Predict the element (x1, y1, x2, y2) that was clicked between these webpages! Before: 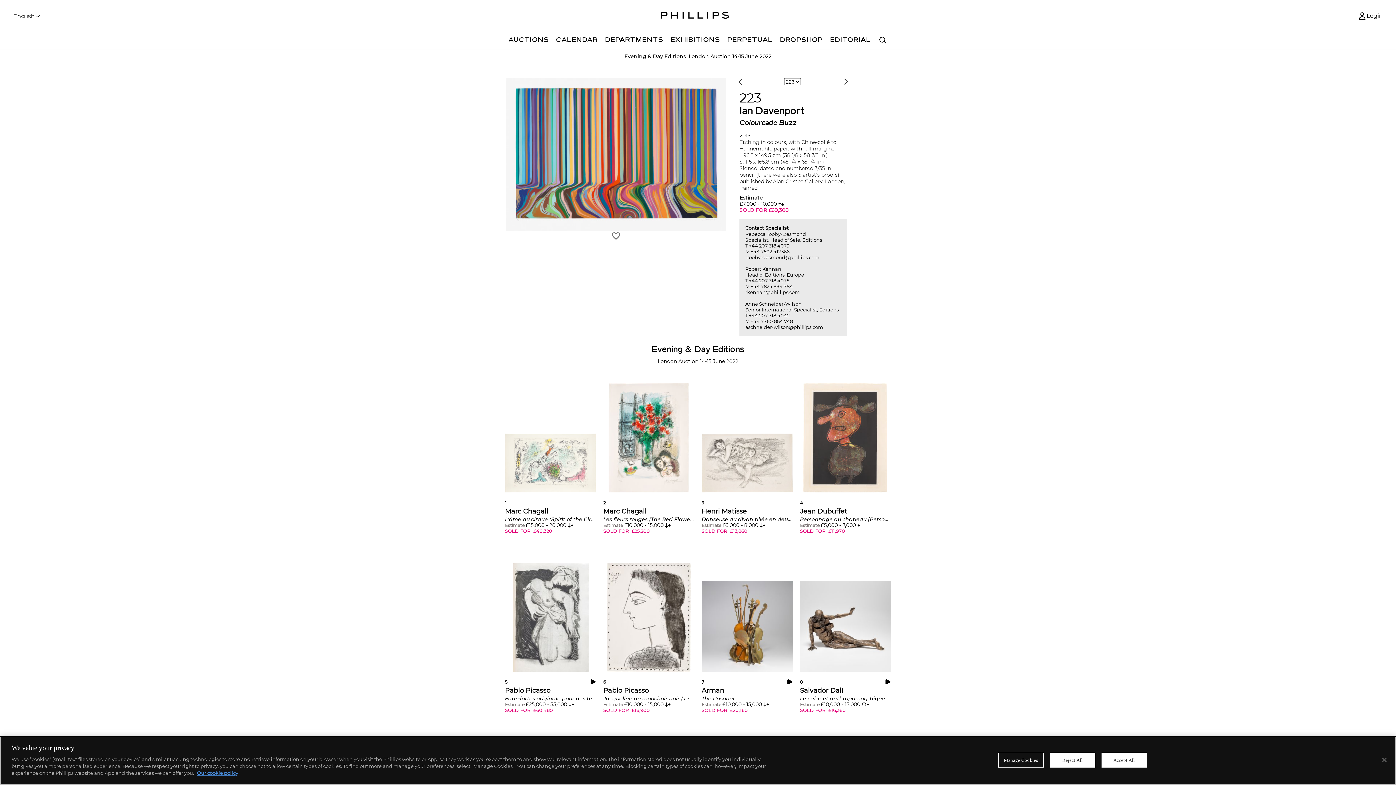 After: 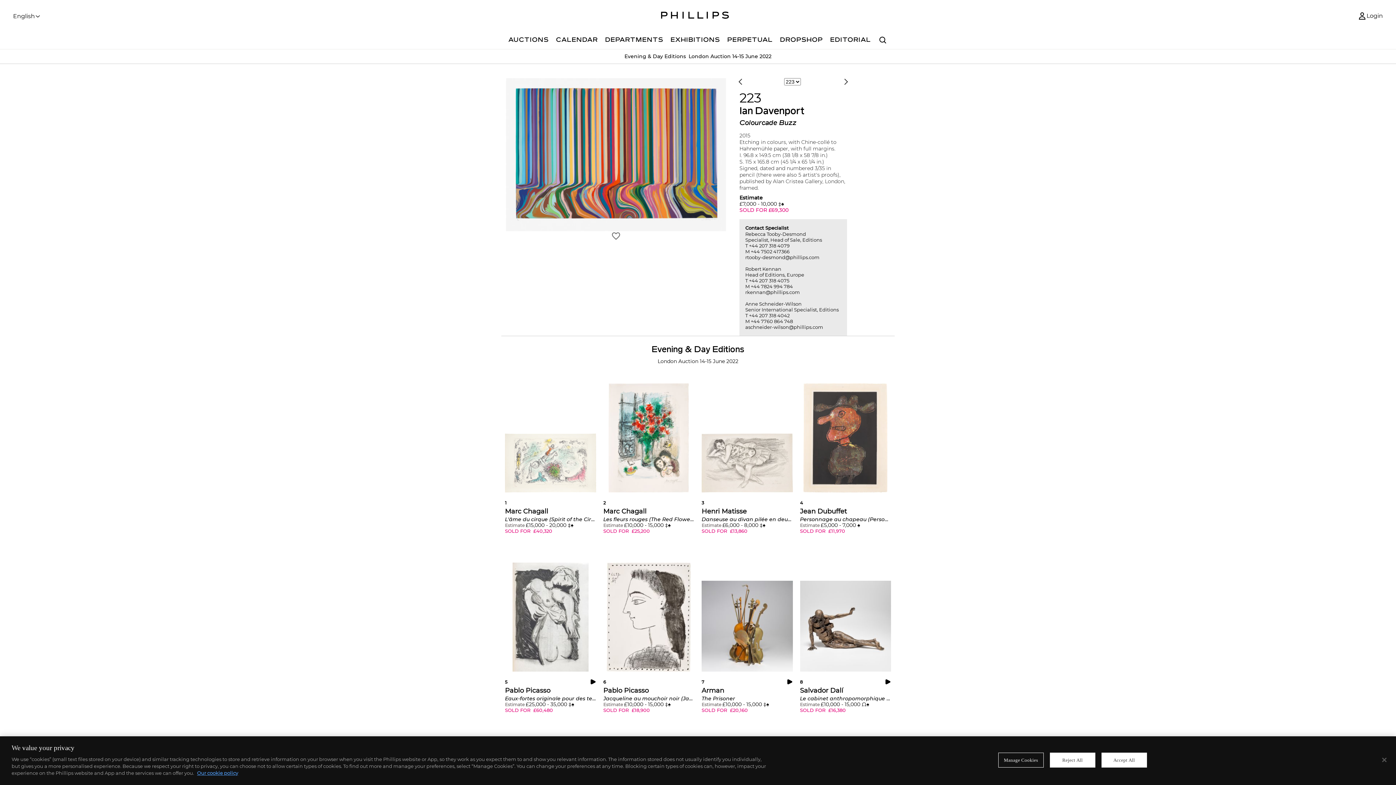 Action: label: Robert Kennan bbox: (745, 266, 781, 272)